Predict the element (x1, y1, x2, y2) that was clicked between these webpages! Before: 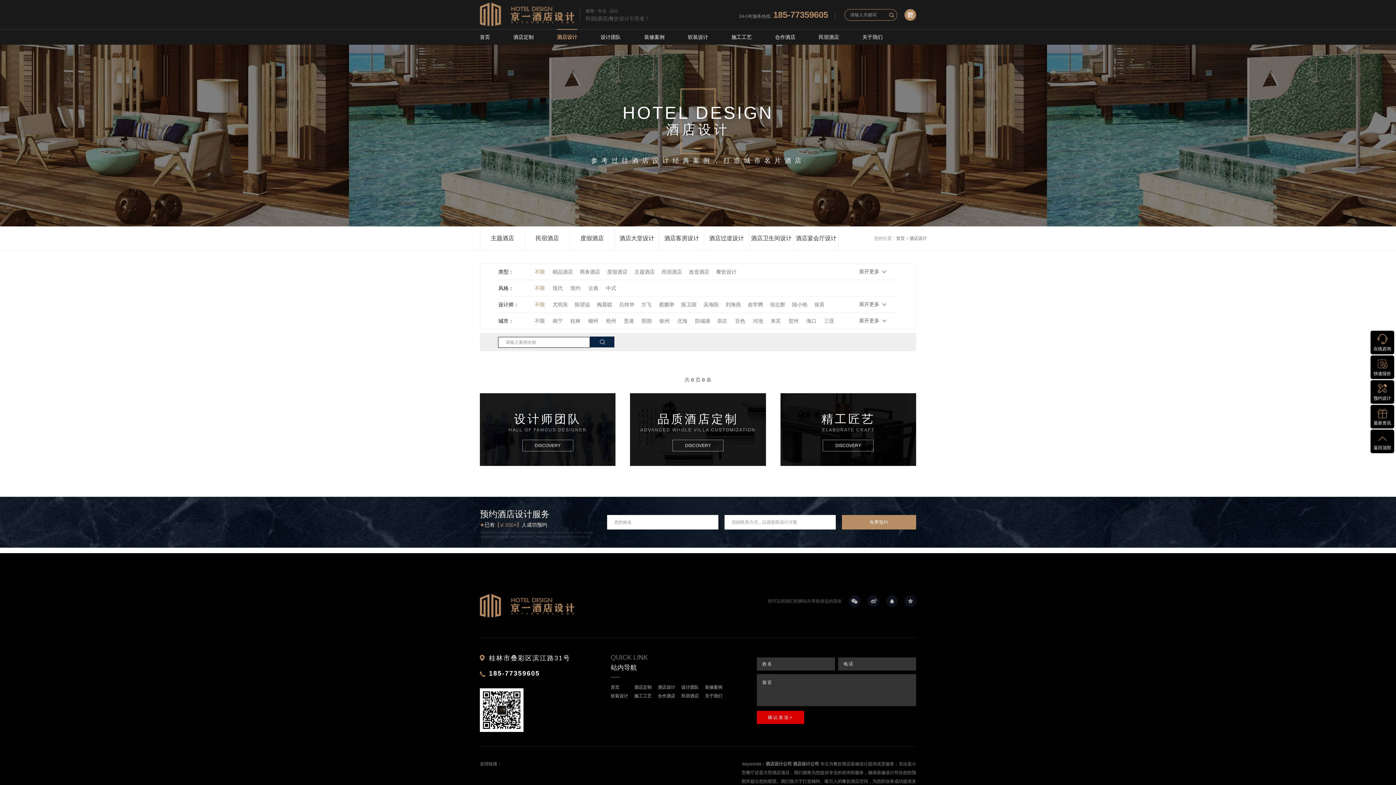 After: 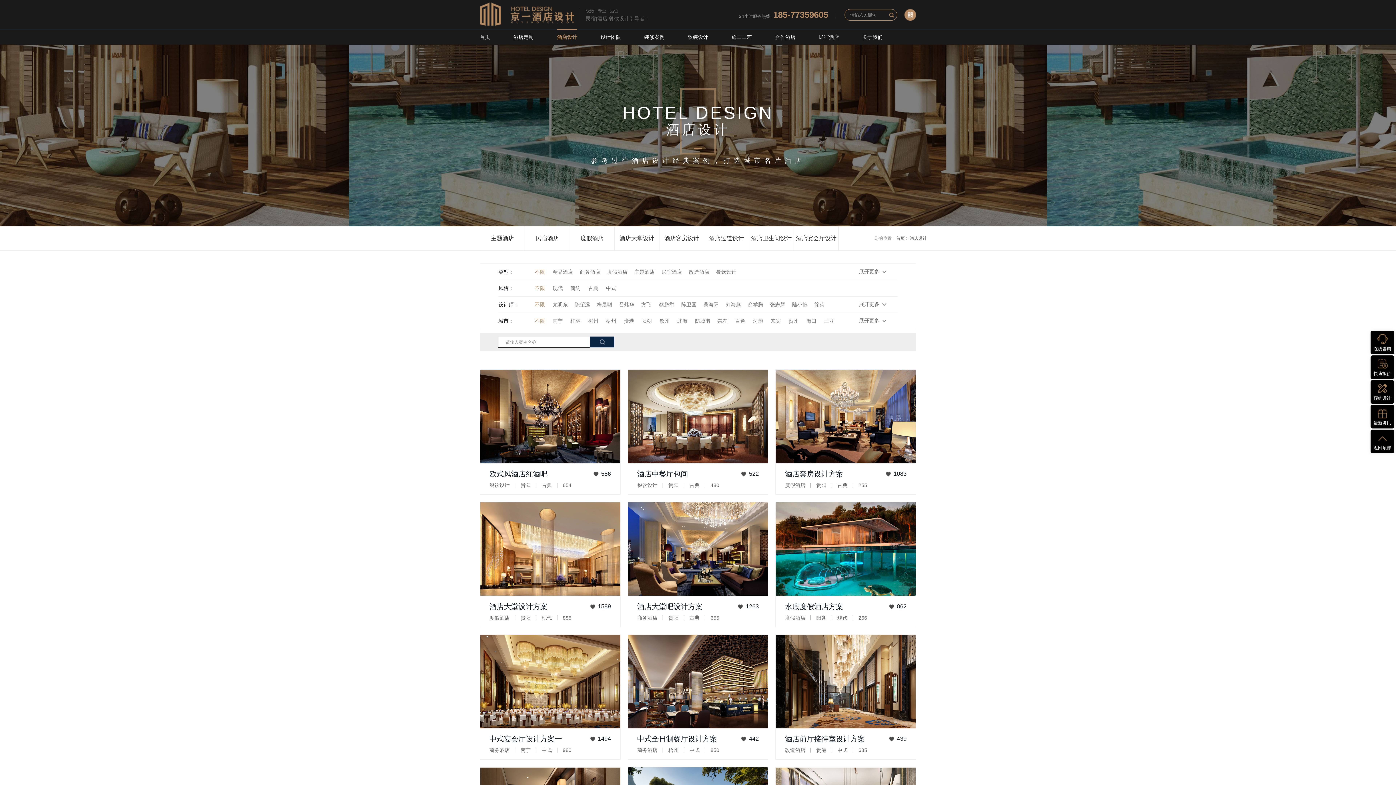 Action: bbox: (909, 236, 927, 241) label: 酒店设计